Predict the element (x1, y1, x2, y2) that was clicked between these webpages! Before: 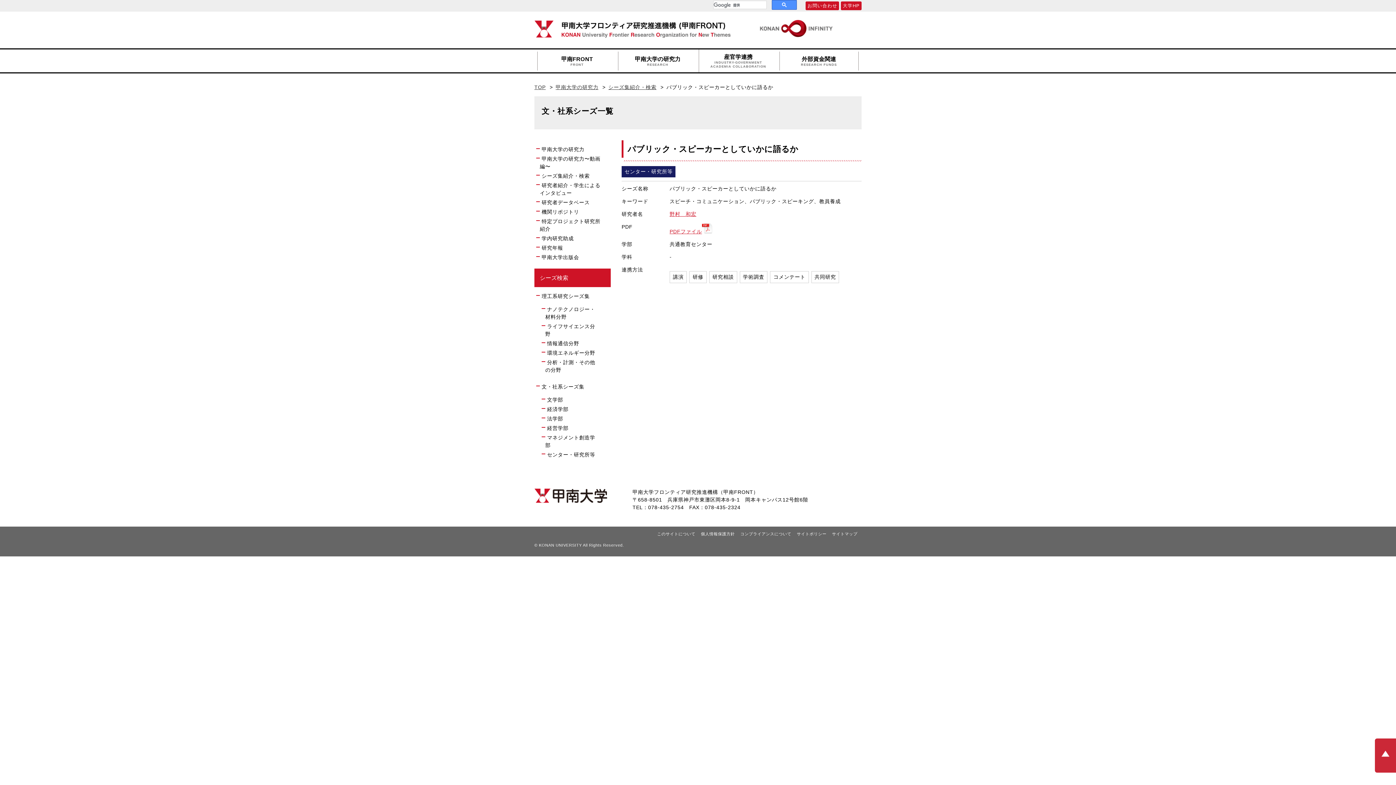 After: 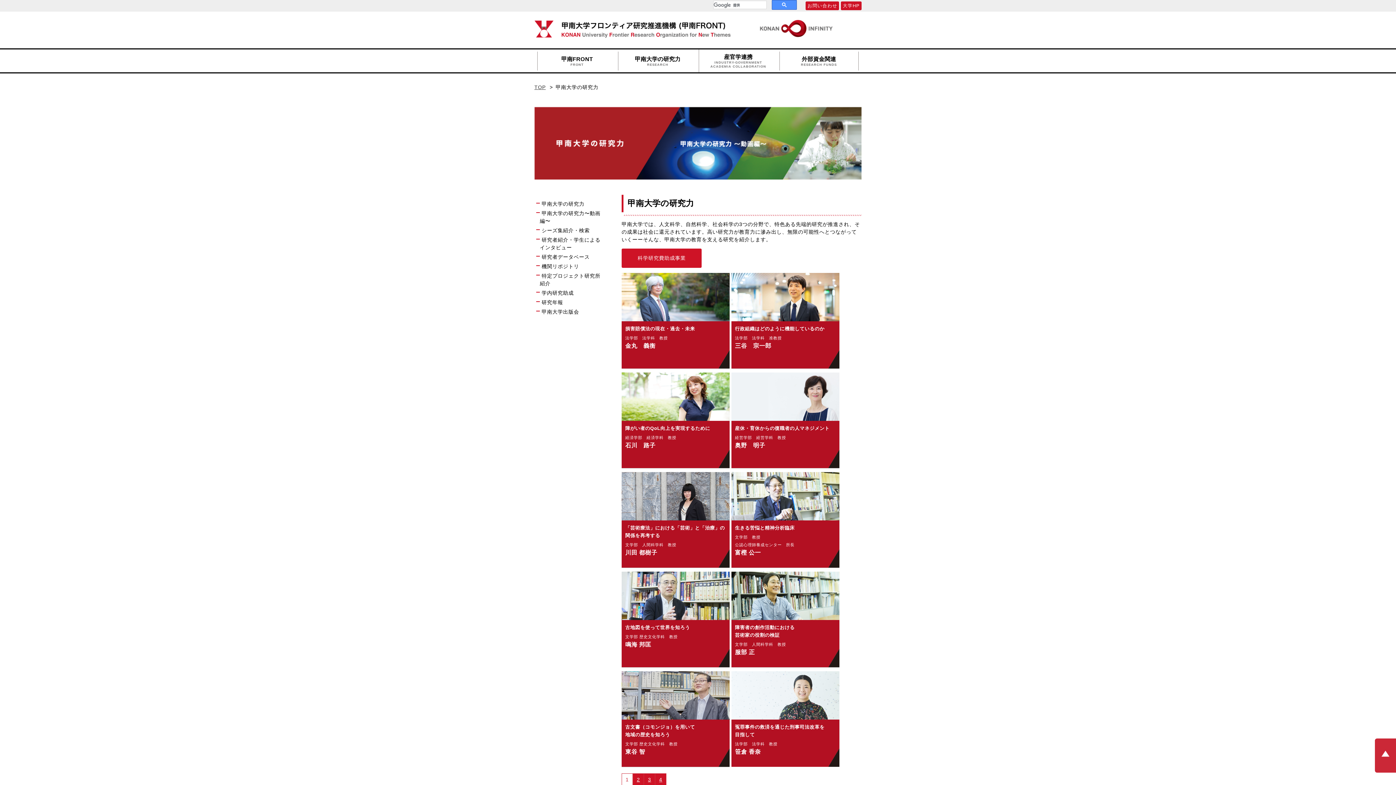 Action: label: 甲南大学の研究力 bbox: (555, 84, 598, 90)